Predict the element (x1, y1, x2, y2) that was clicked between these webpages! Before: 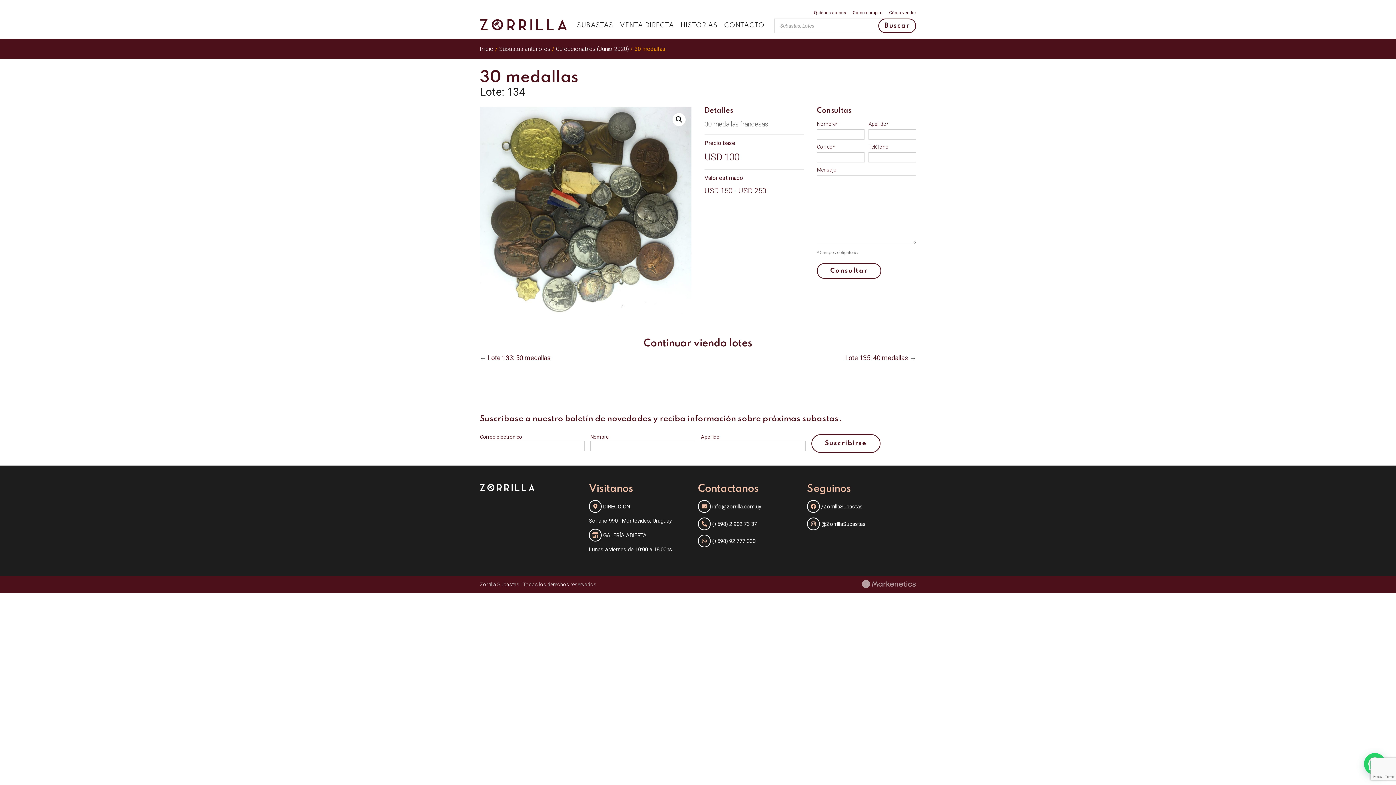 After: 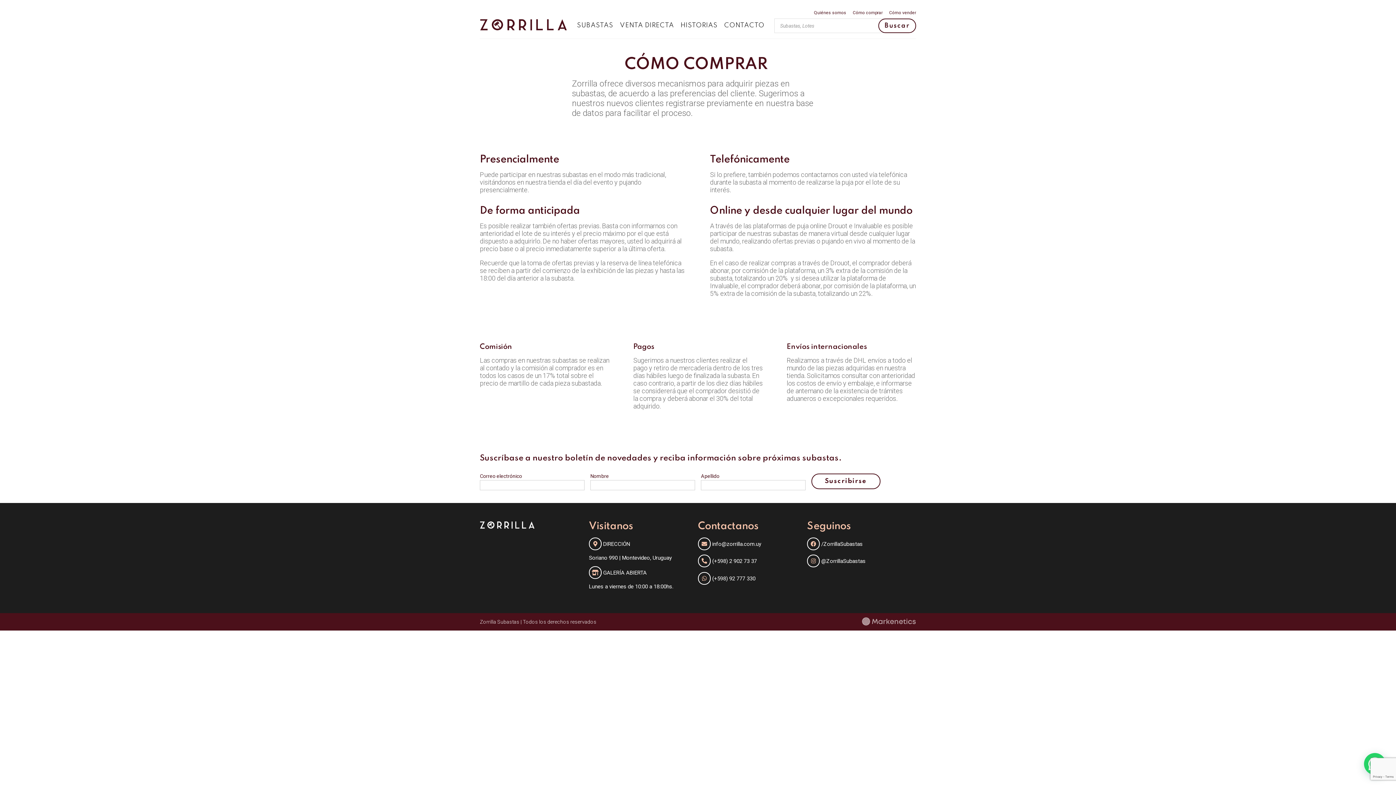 Action: bbox: (853, 10, 882, 18) label: Cómo comprar